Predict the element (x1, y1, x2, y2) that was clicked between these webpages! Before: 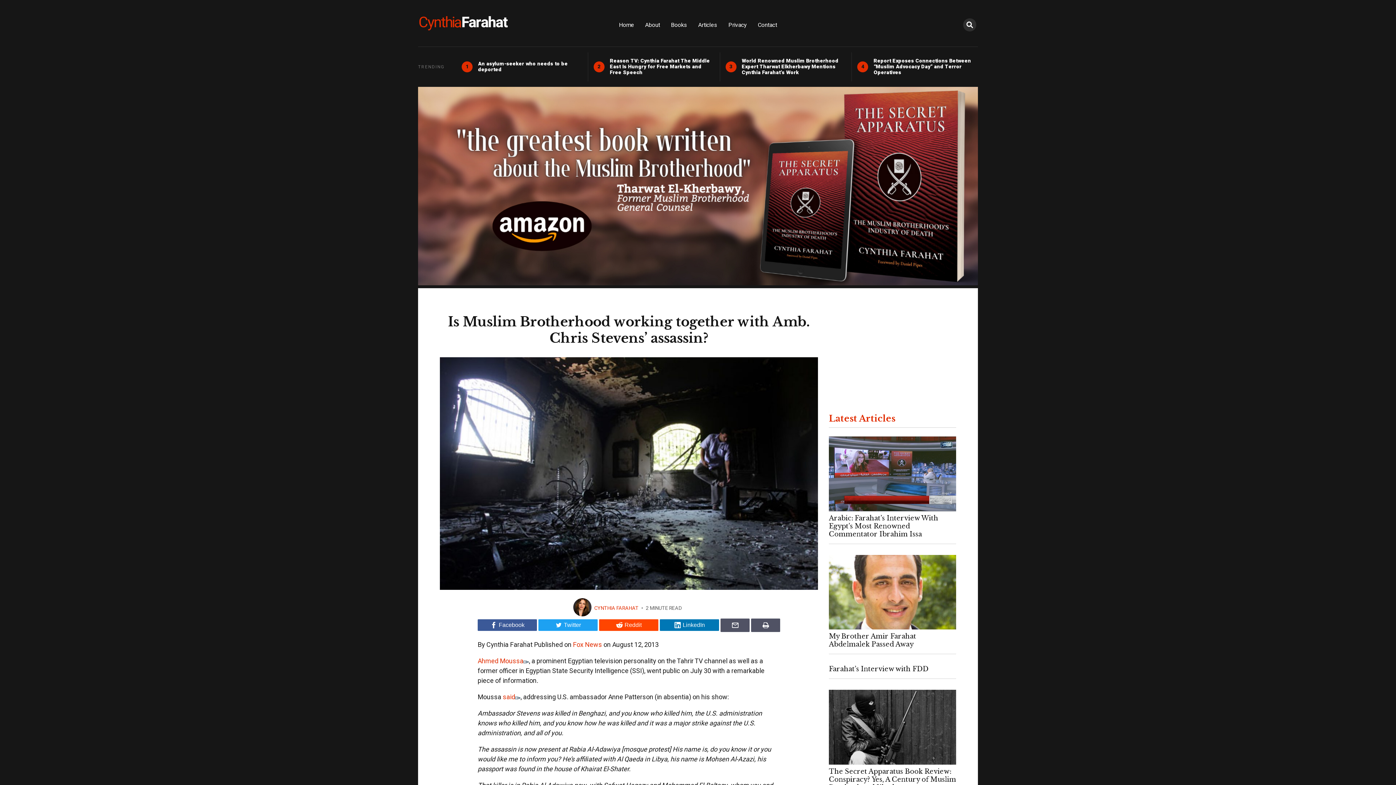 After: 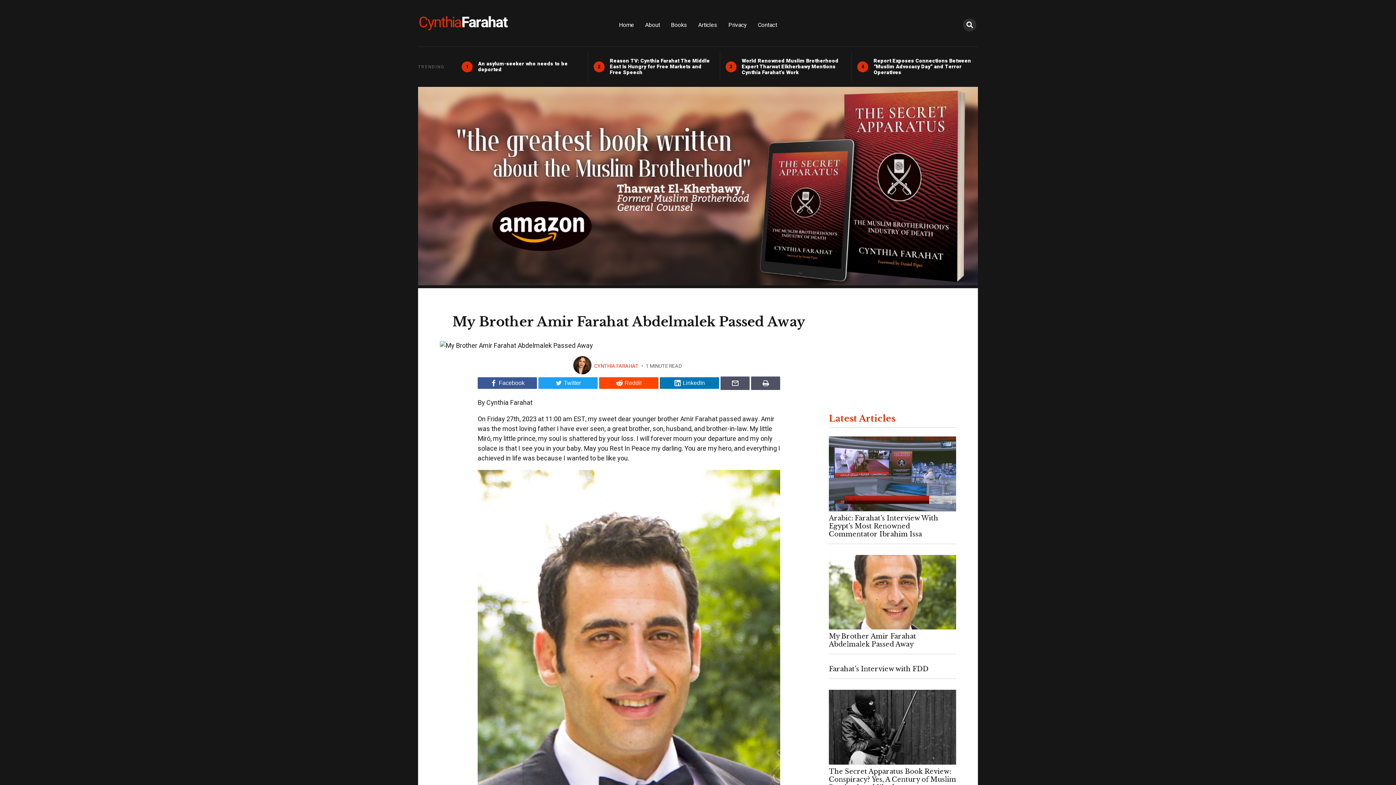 Action: bbox: (829, 623, 956, 648) label: My Brother Amir Farahat Abdelmalek Passed Away